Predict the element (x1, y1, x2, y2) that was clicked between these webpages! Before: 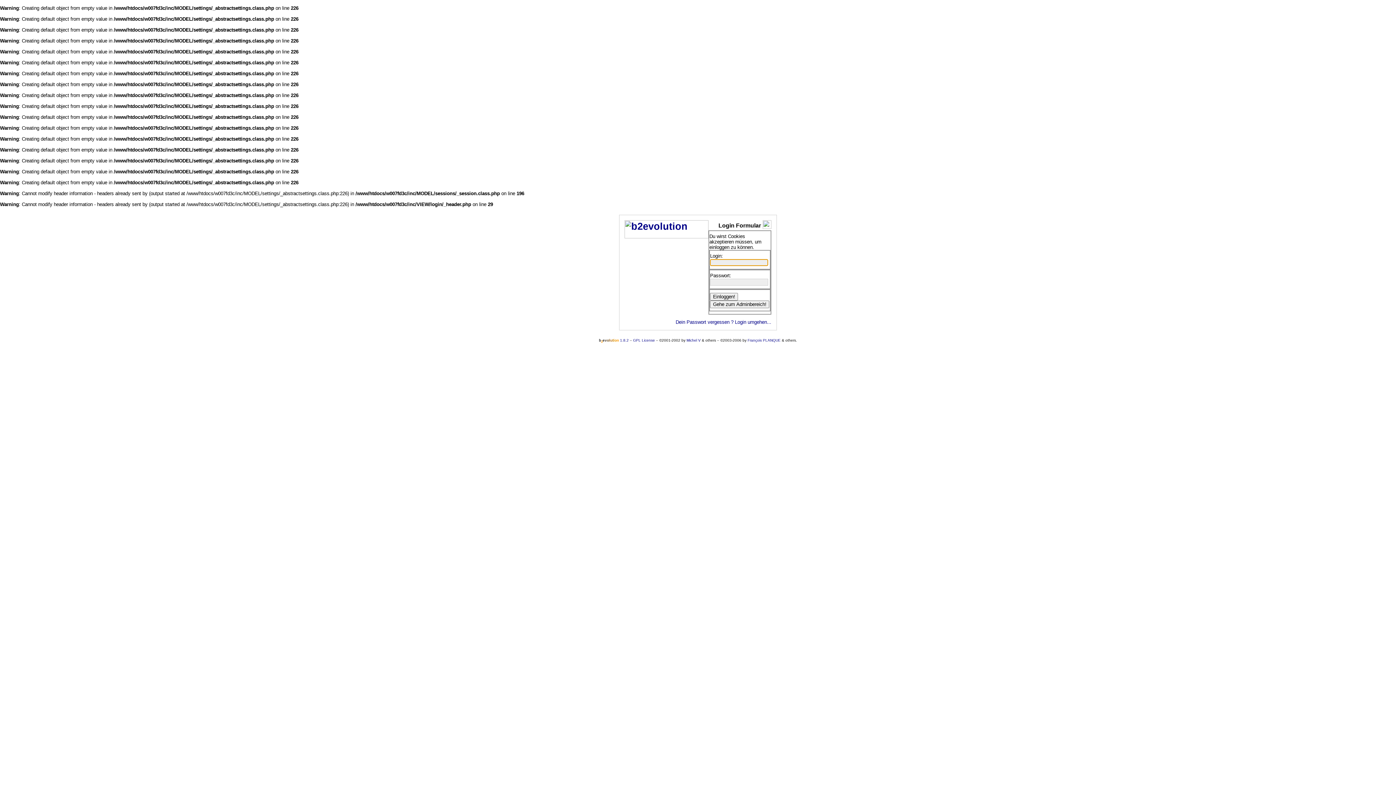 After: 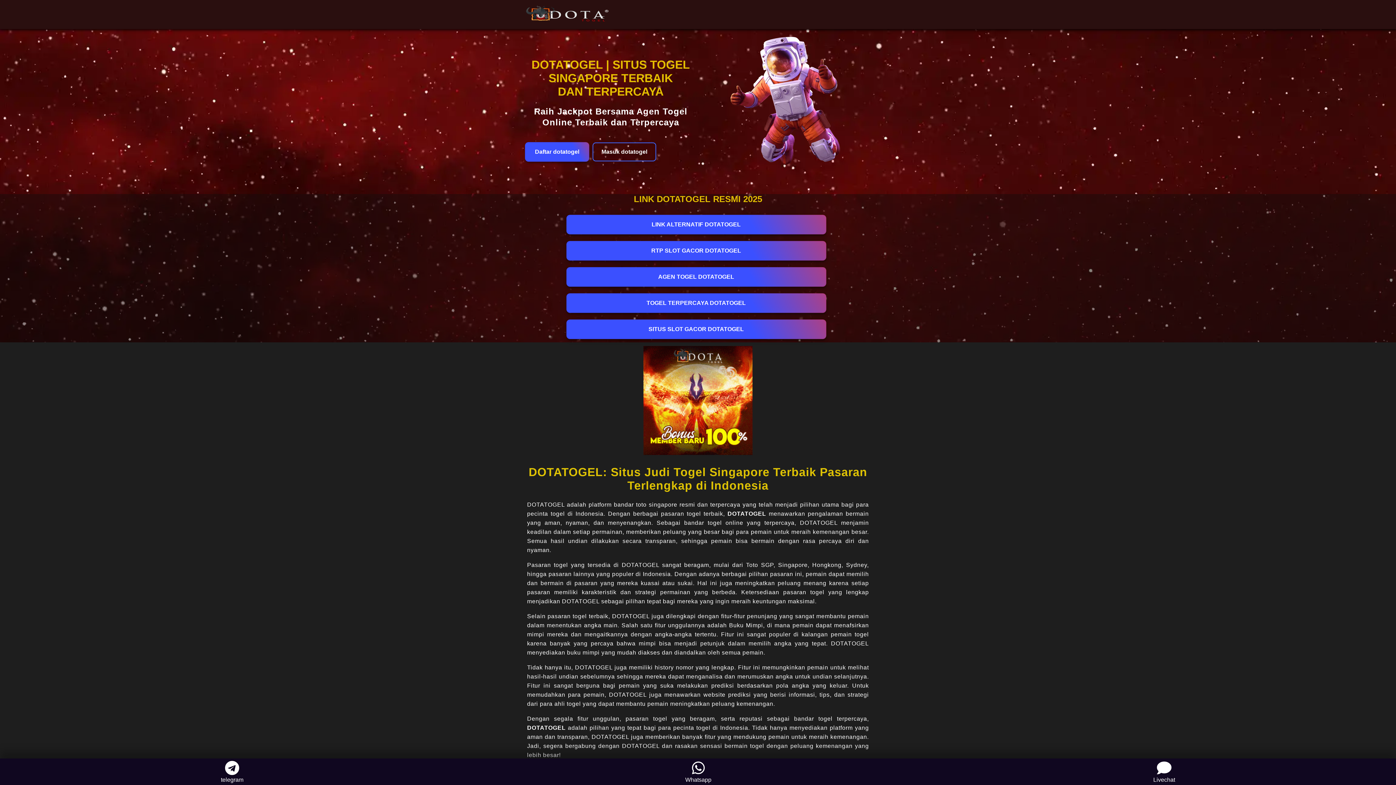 Action: bbox: (686, 338, 700, 342) label: Michel V